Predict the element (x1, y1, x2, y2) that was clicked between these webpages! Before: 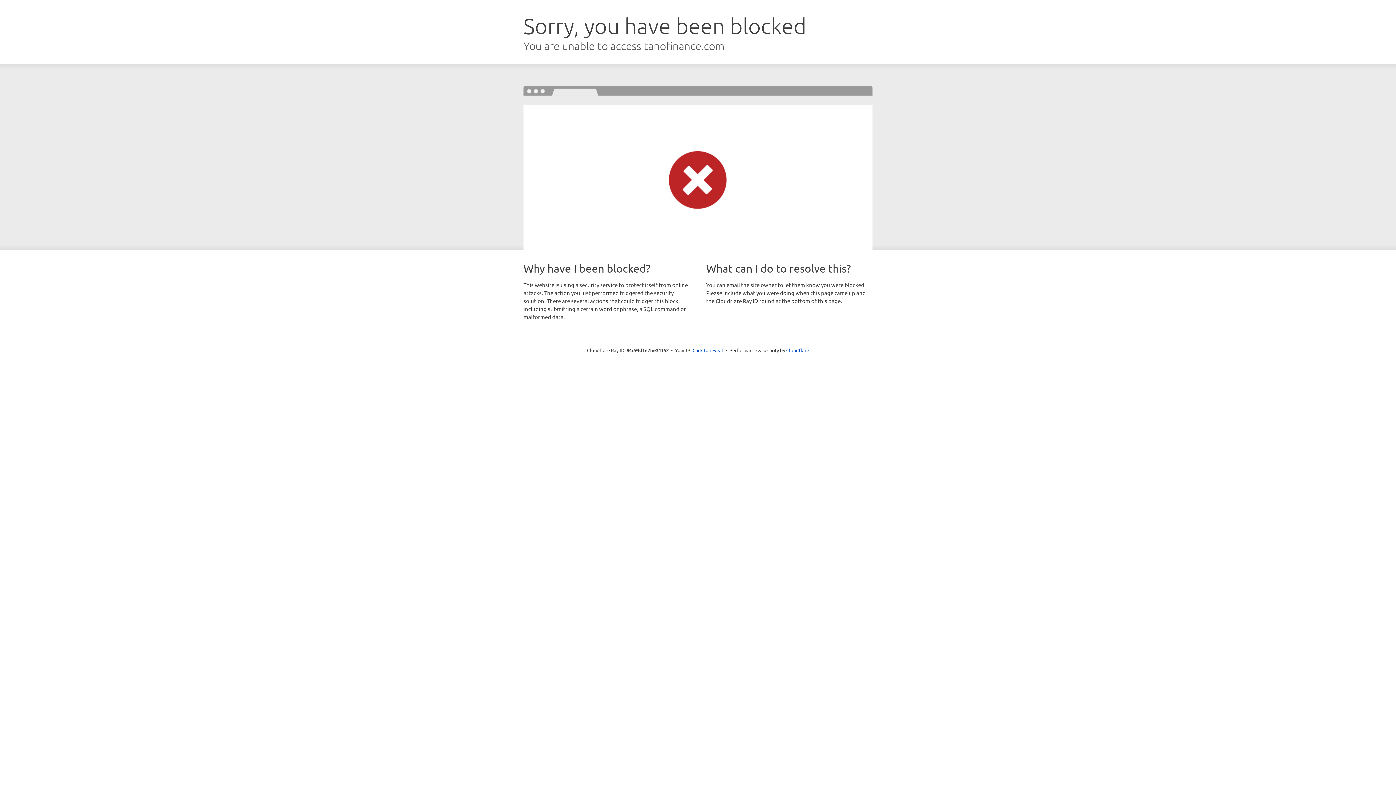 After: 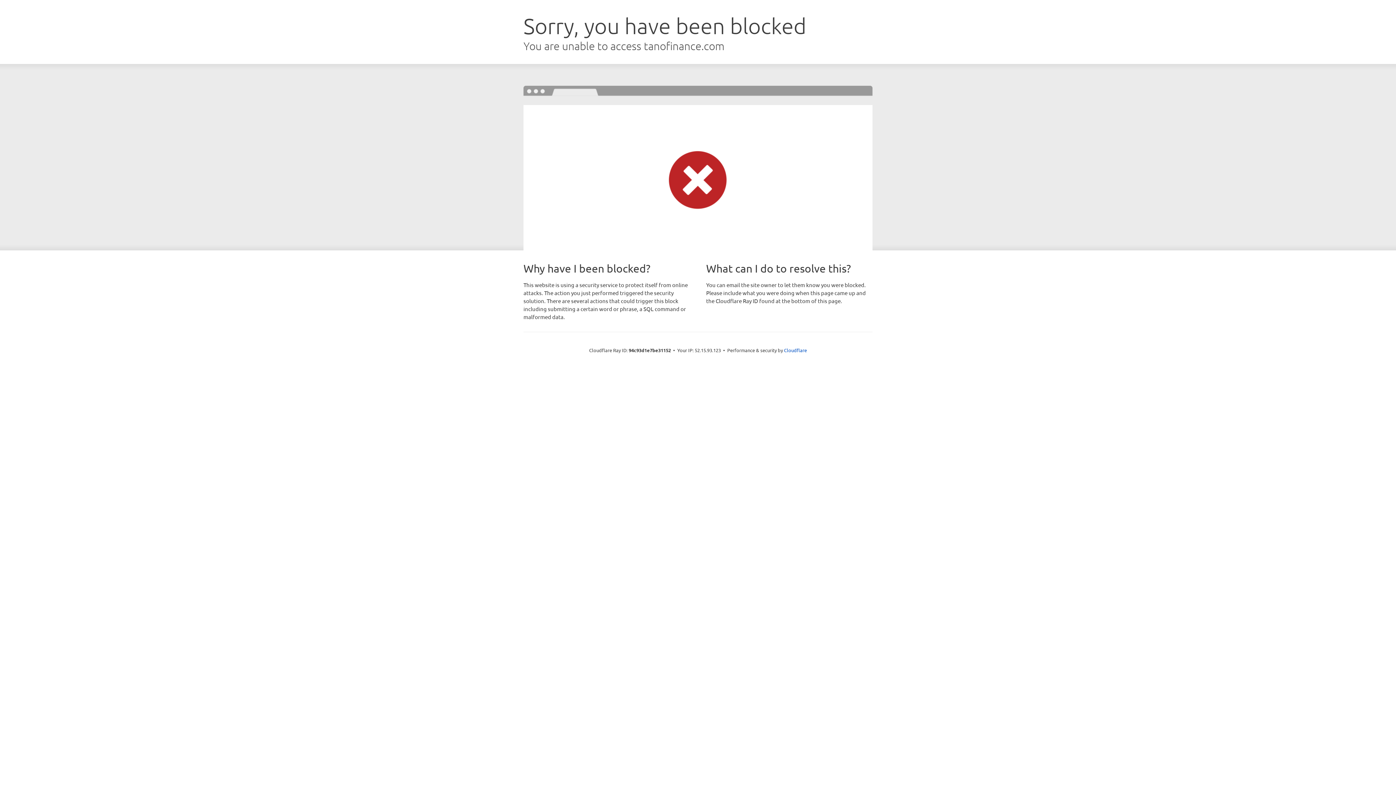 Action: label: Click to reveal bbox: (692, 346, 723, 353)